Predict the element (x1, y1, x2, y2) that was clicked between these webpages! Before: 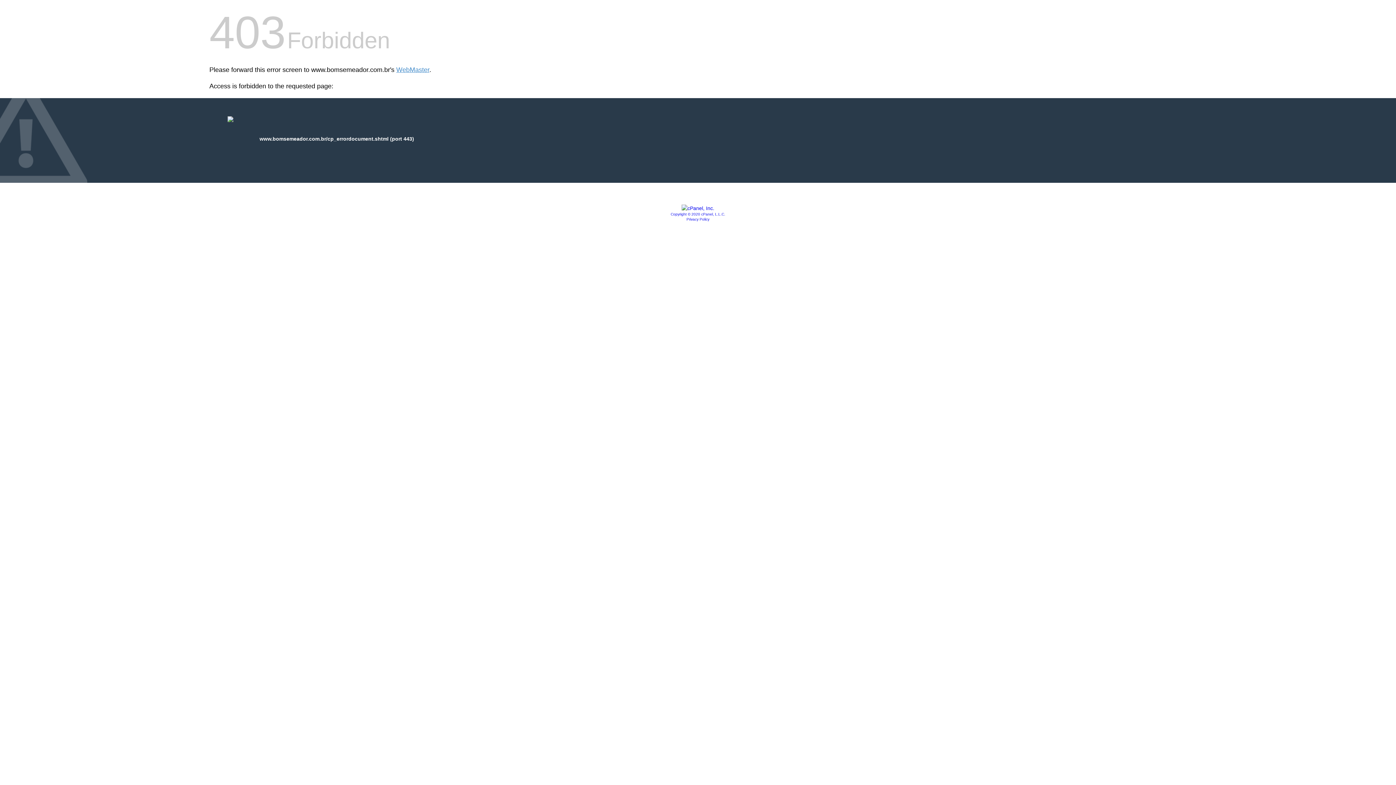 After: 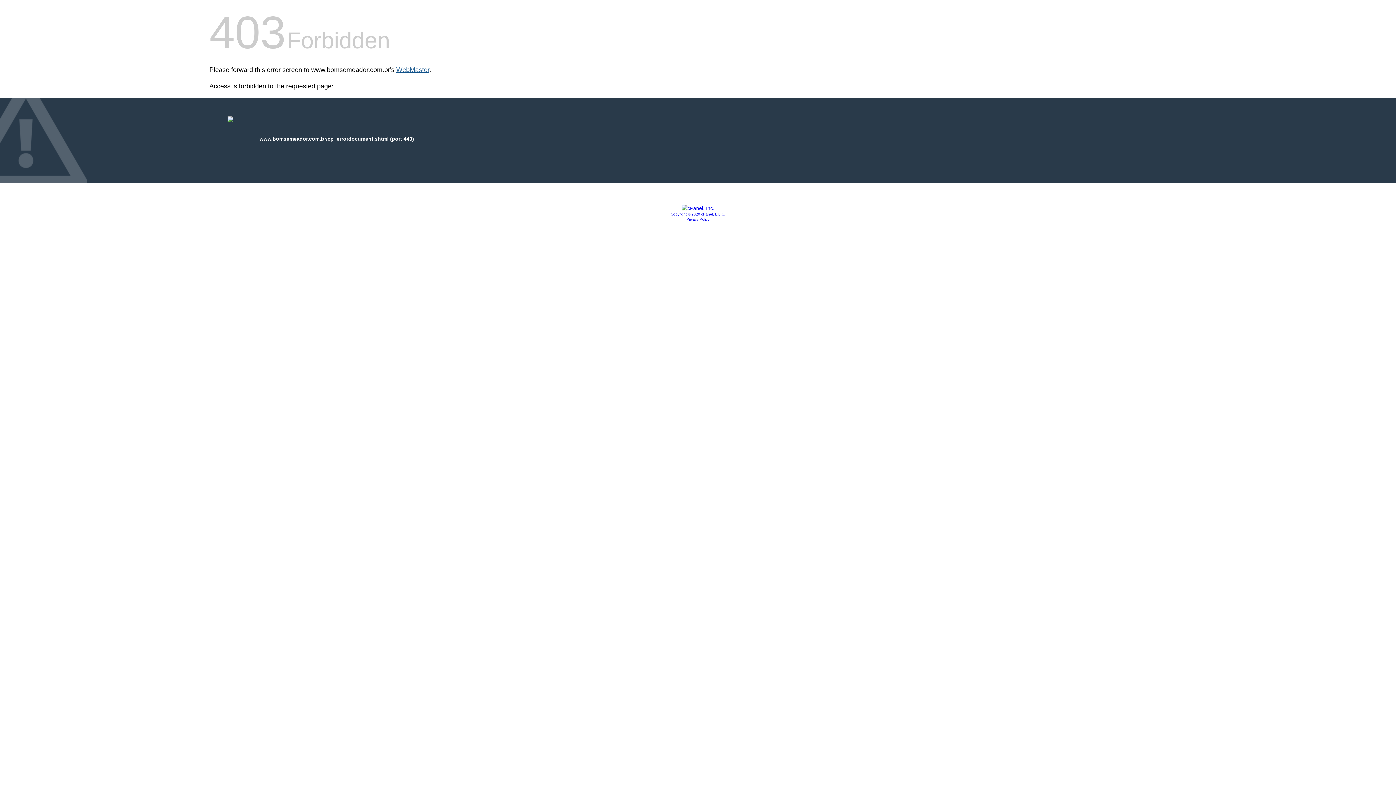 Action: label: WebMaster bbox: (396, 66, 429, 73)